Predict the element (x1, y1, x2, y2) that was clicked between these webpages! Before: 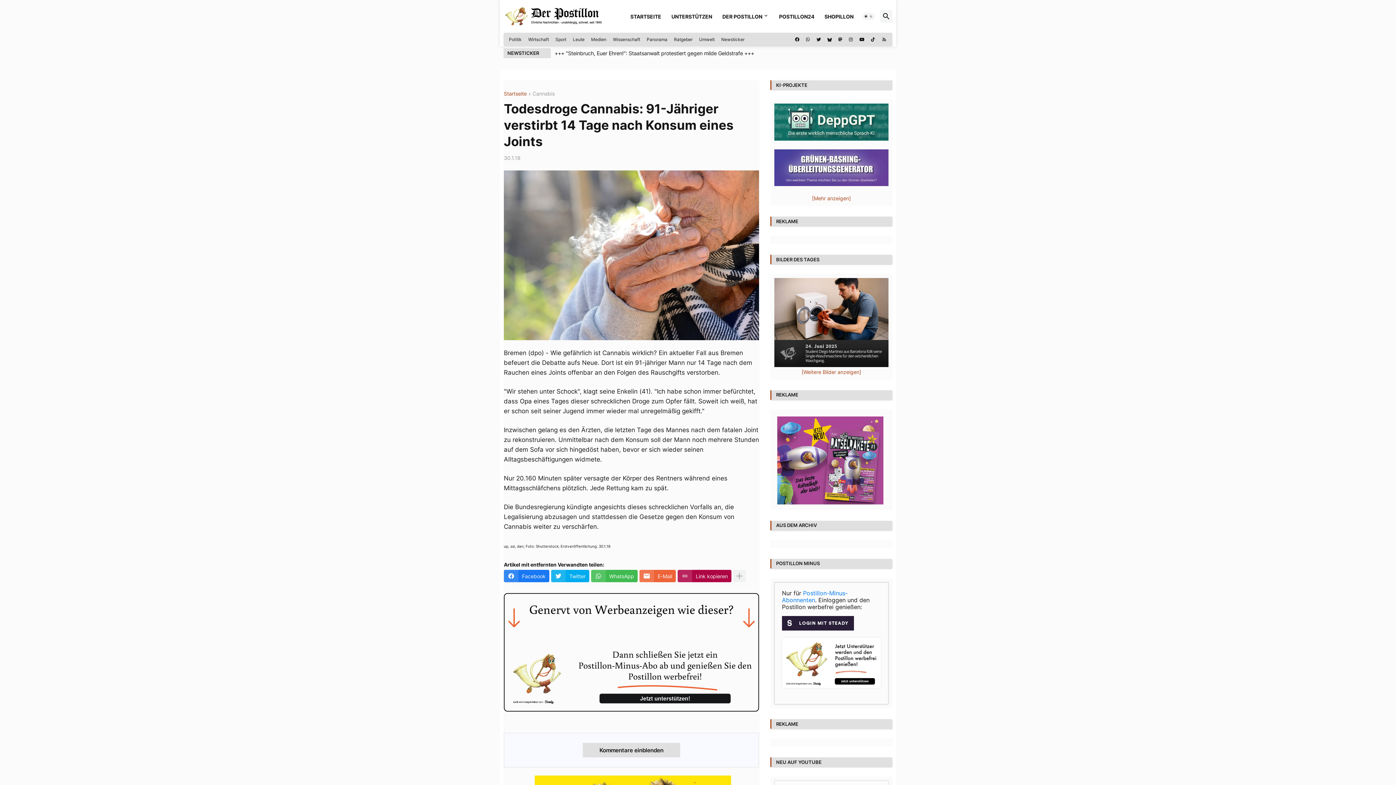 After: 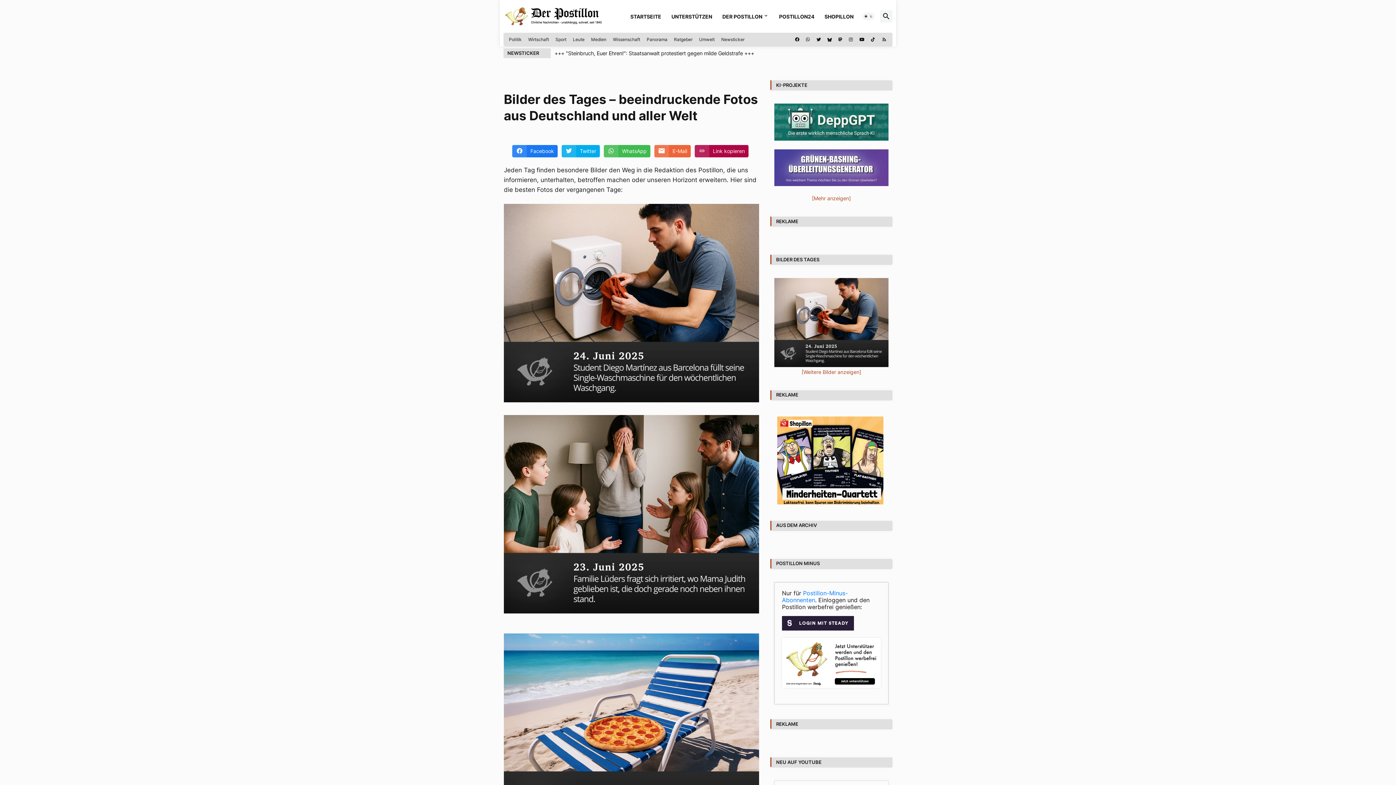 Action: bbox: (774, 351, 888, 357)